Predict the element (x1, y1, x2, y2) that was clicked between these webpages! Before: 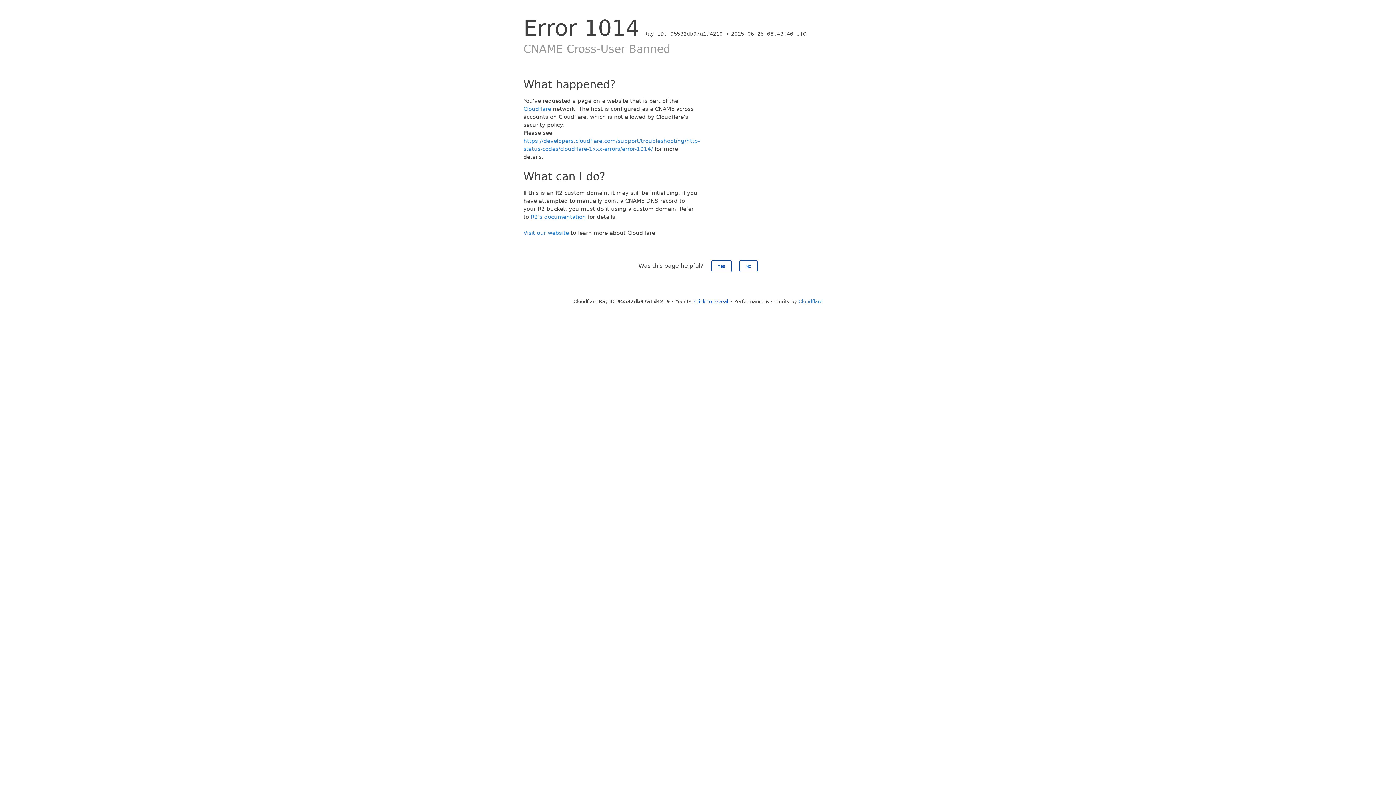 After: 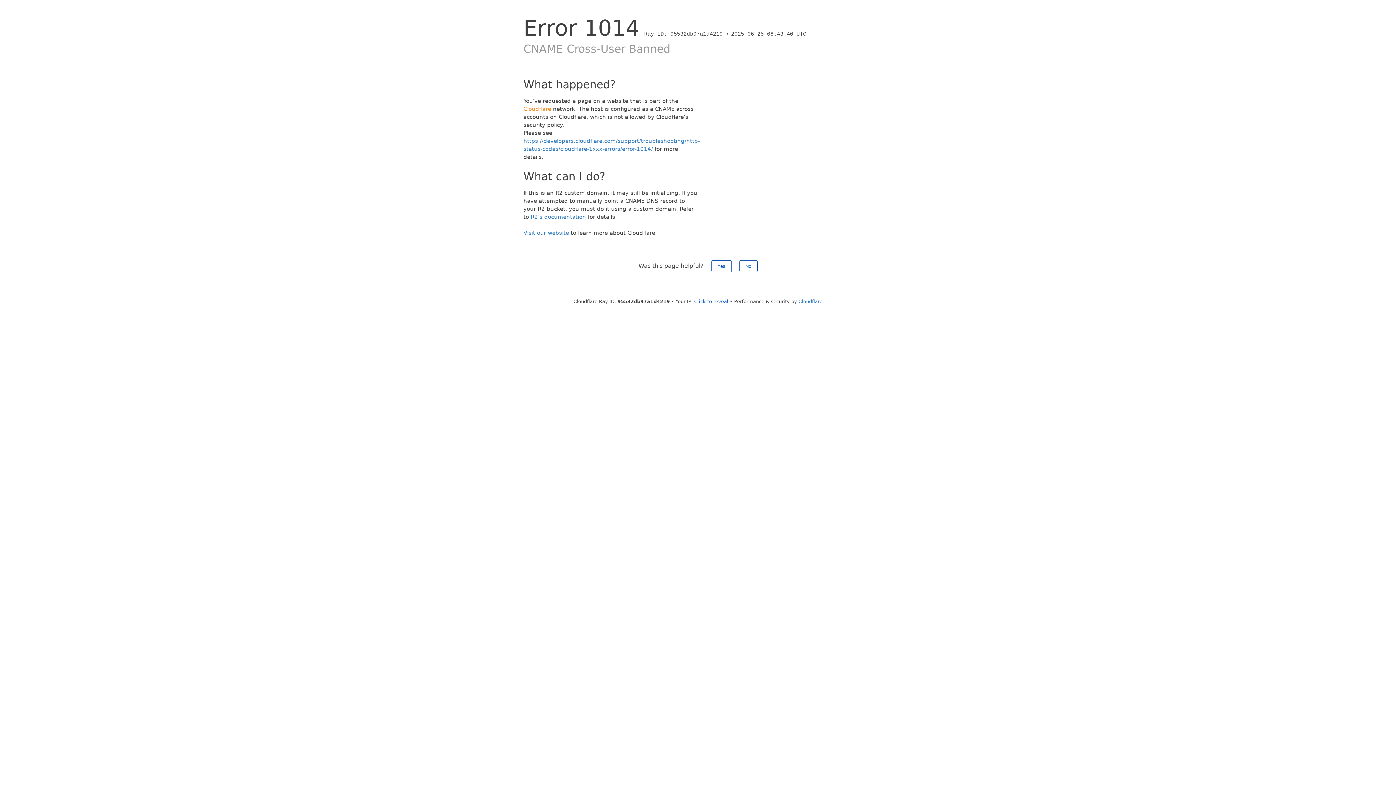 Action: label: Cloudflare bbox: (523, 105, 551, 112)